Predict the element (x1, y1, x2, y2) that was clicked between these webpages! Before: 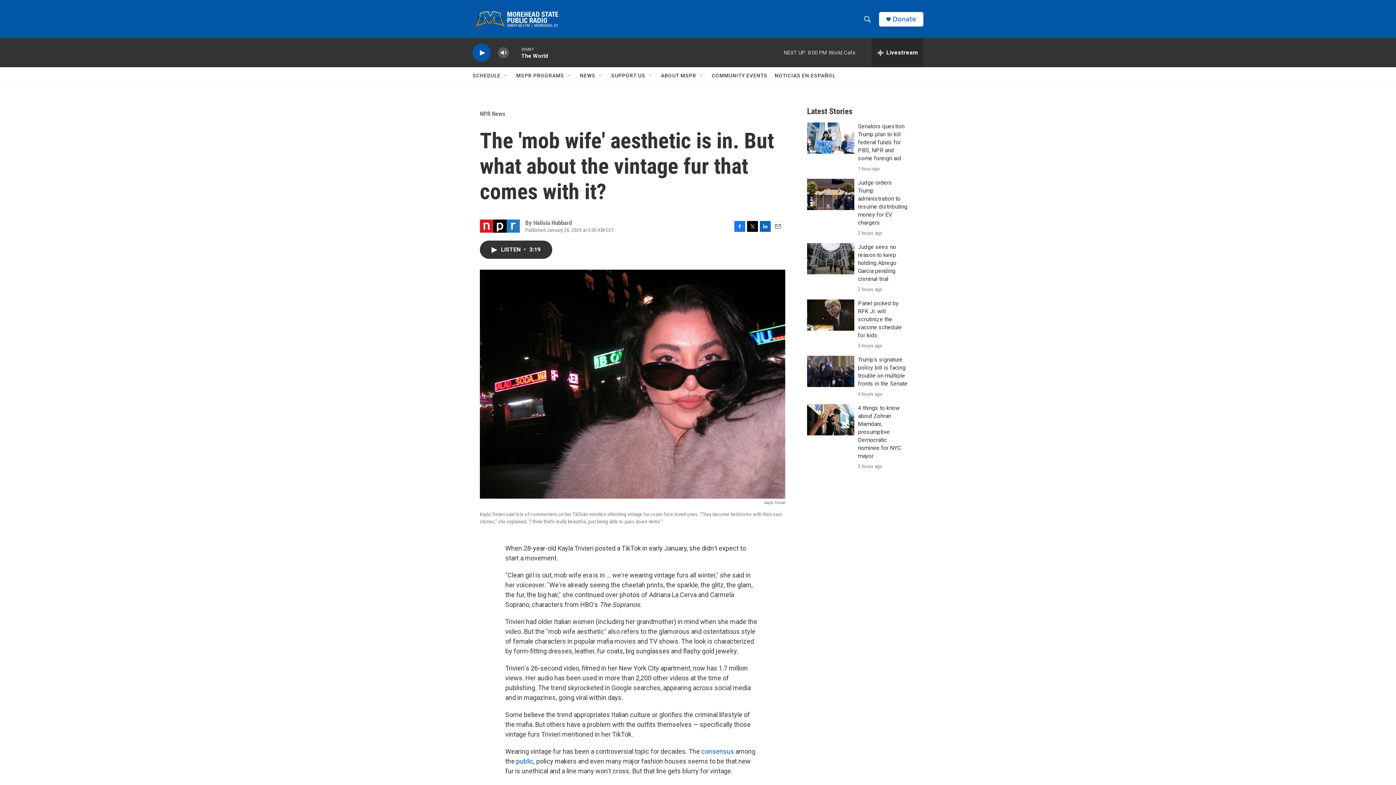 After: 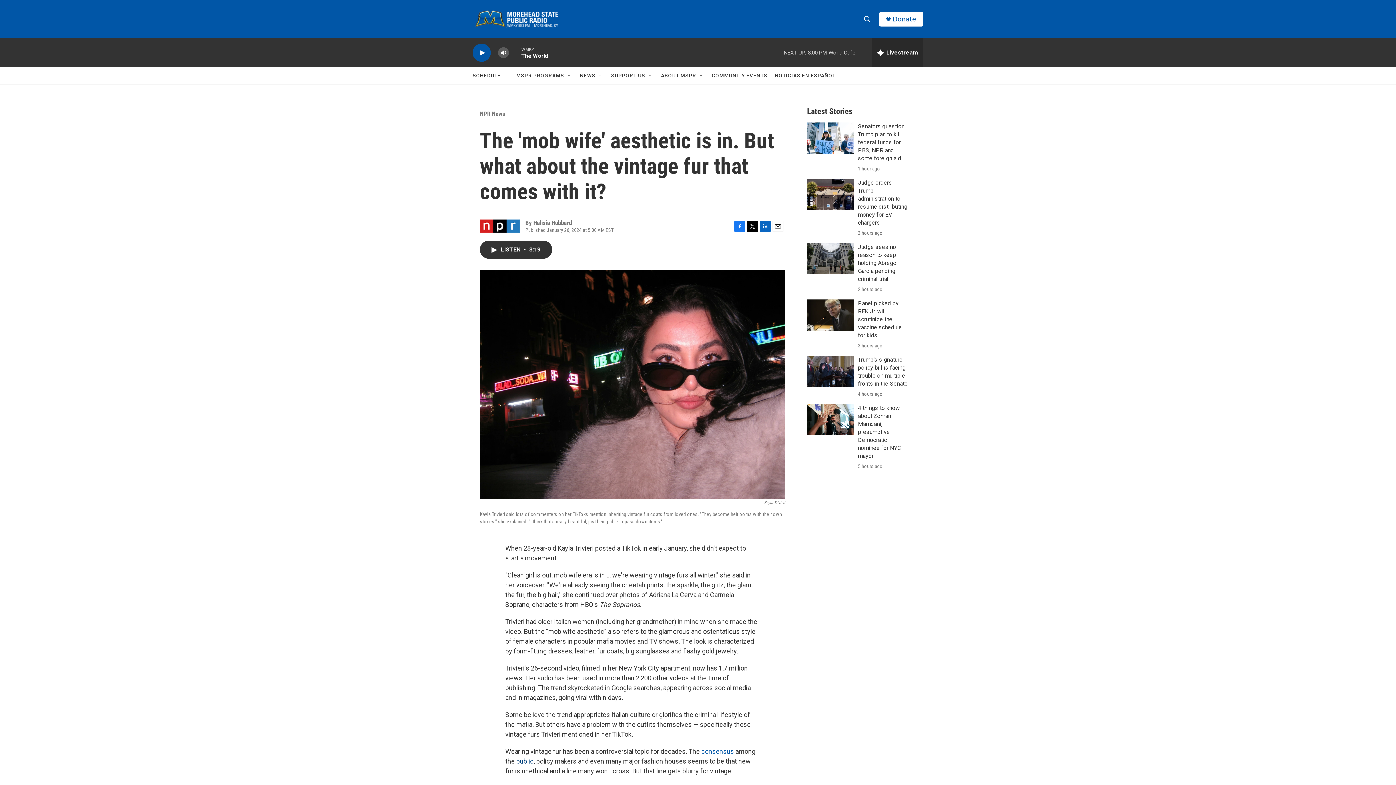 Action: bbox: (516, 757, 533, 765) label: public